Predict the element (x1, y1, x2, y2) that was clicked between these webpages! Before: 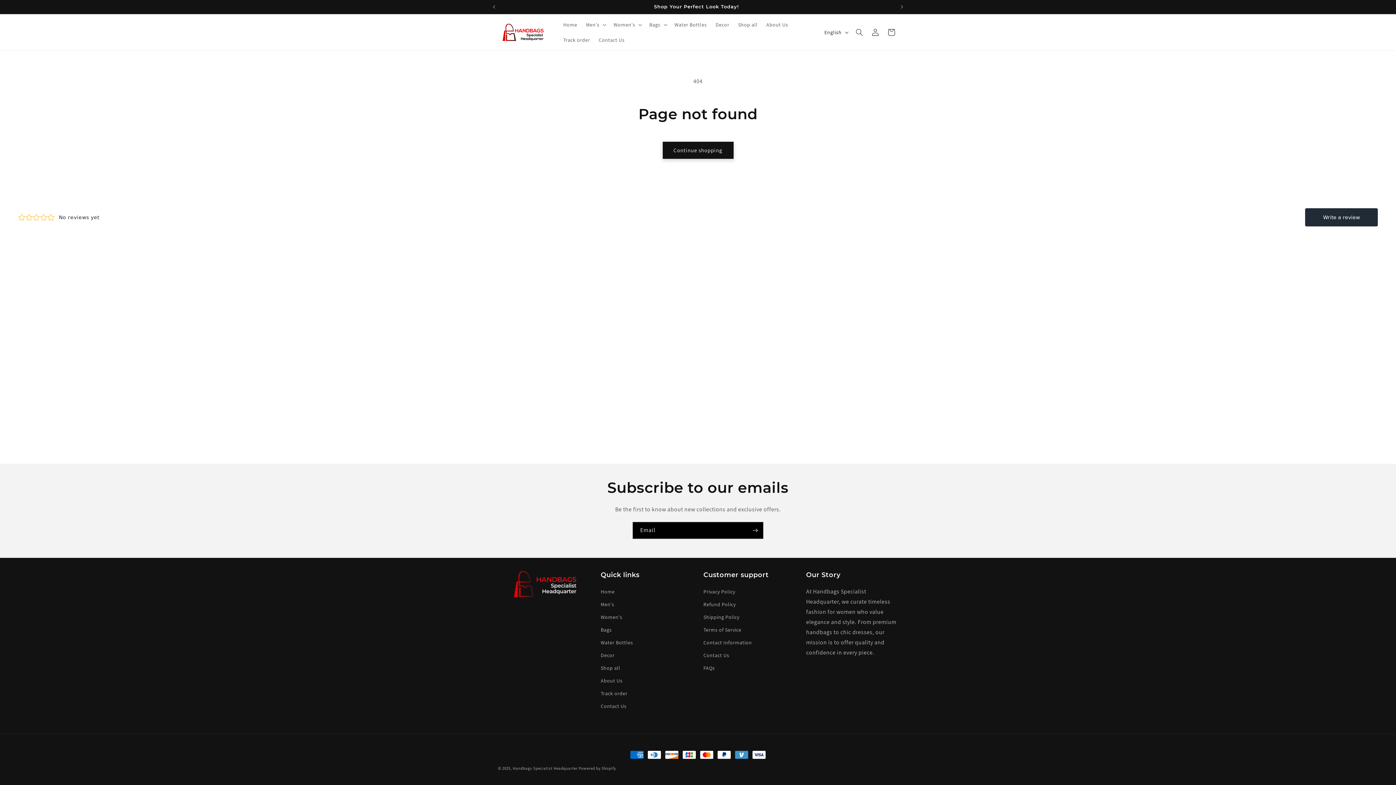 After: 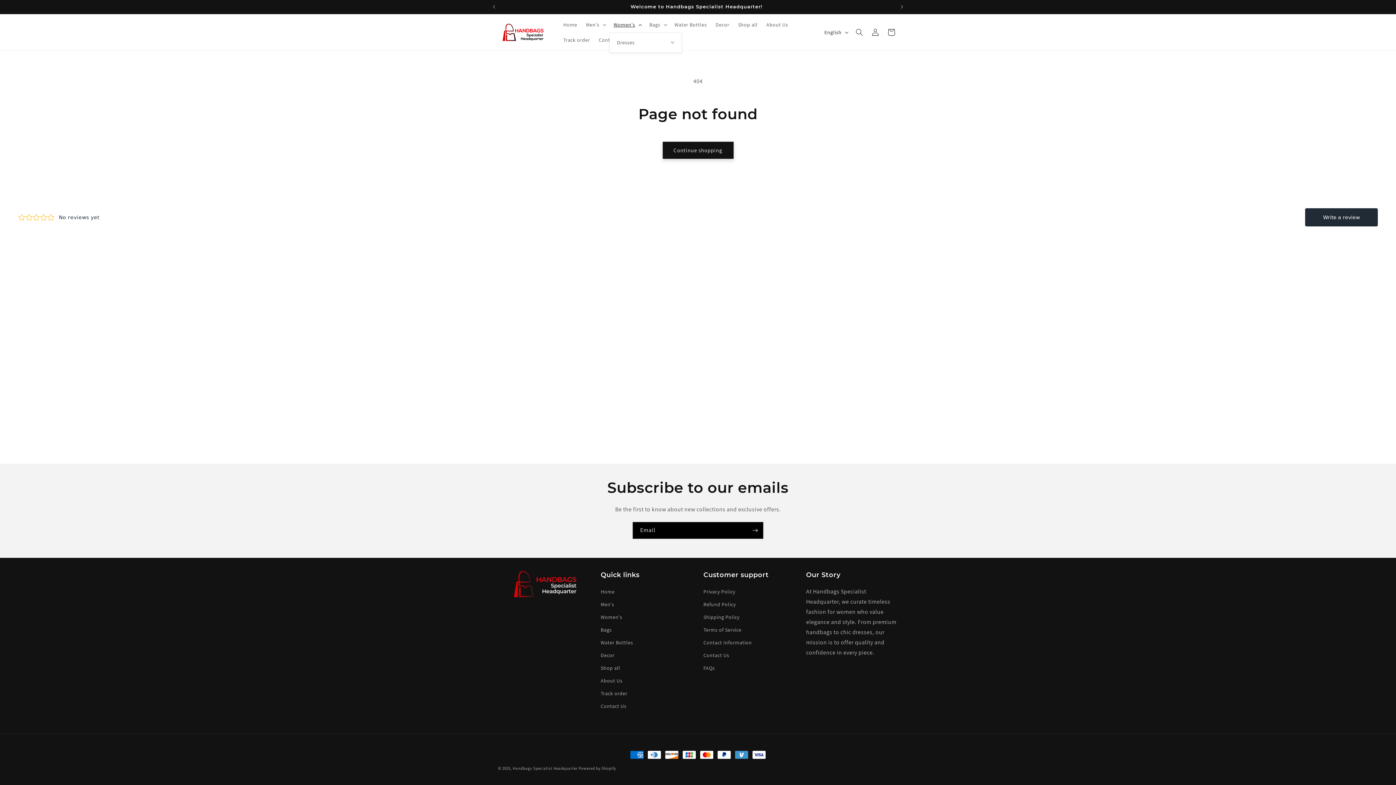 Action: label: Women's bbox: (609, 17, 645, 32)